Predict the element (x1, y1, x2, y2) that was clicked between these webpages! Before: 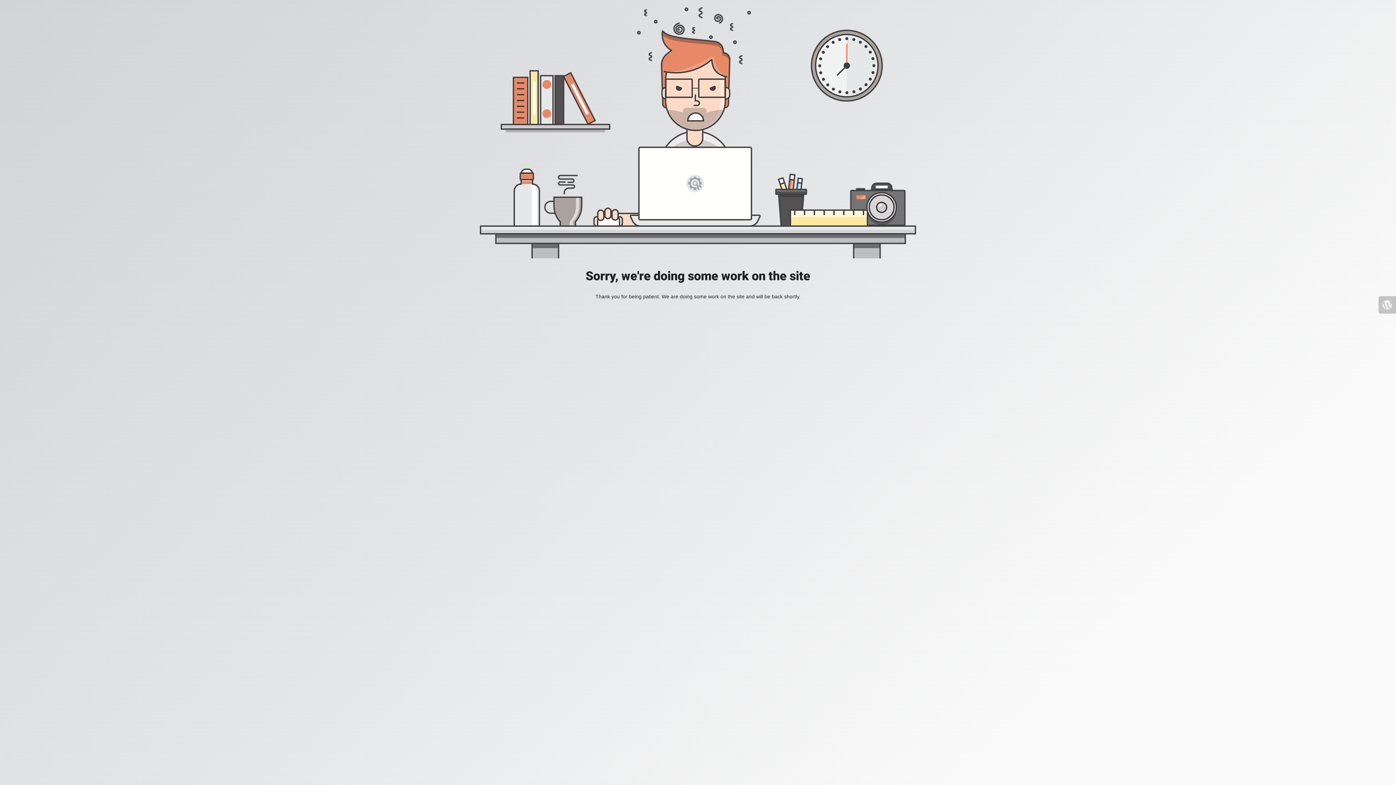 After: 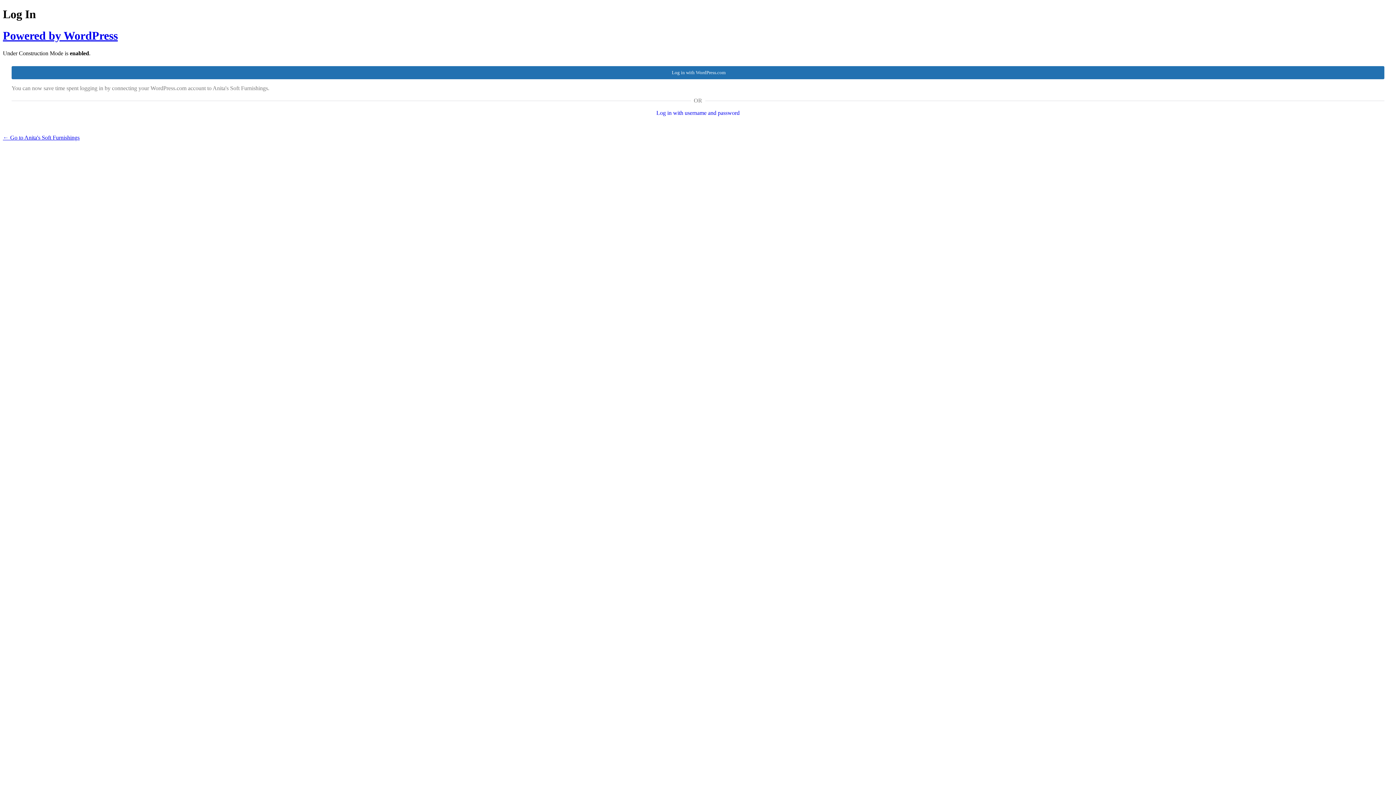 Action: bbox: (1378, 296, 1396, 313)